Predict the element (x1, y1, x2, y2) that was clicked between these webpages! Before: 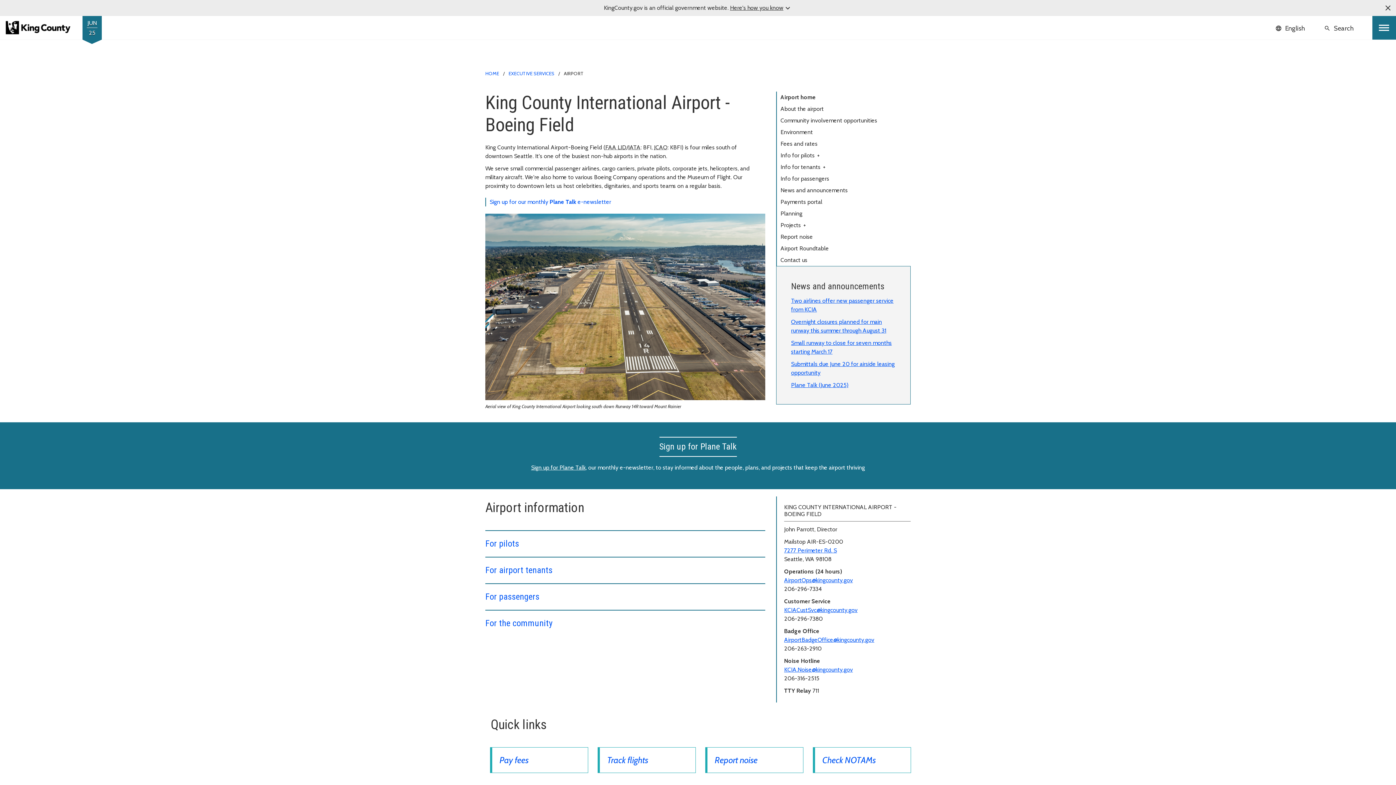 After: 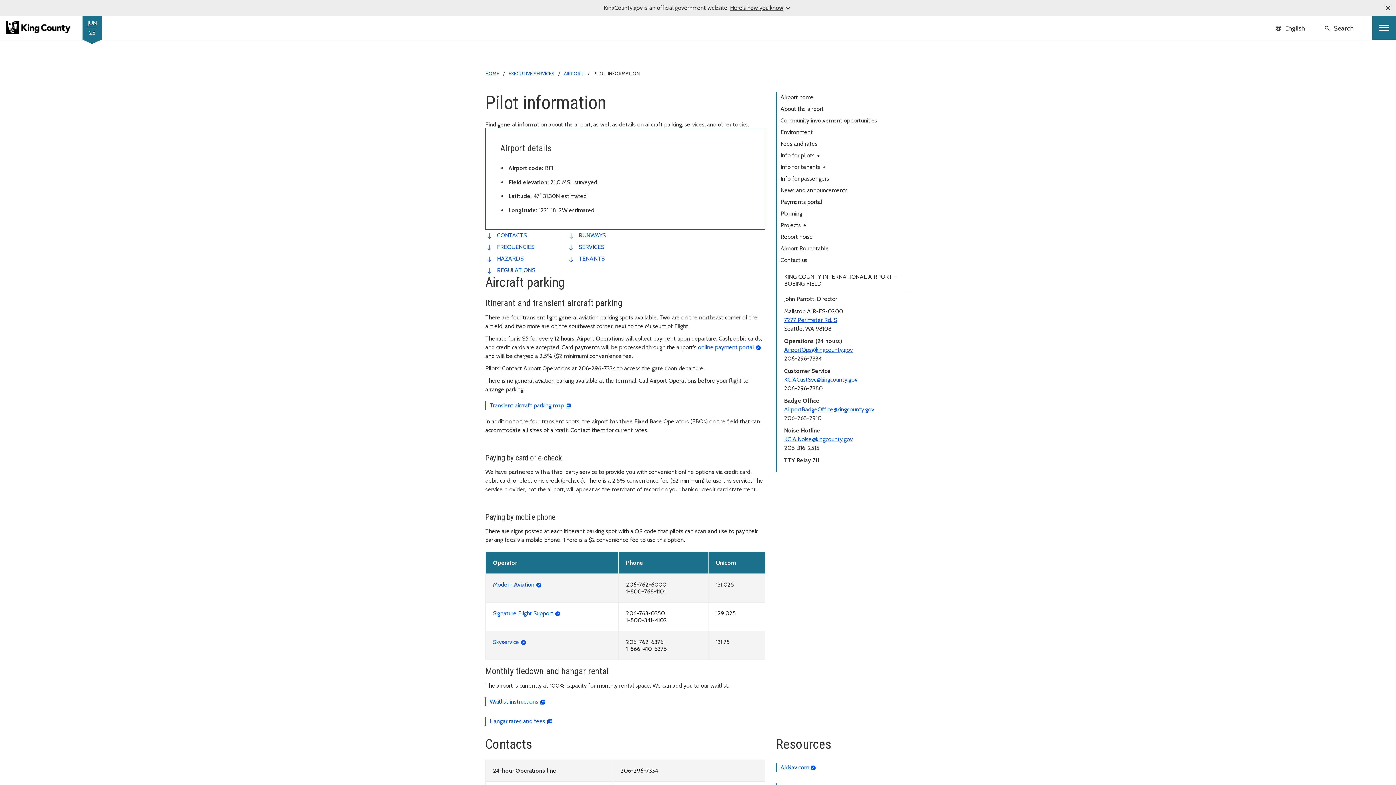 Action: label: For pilots bbox: (485, 539, 519, 549)